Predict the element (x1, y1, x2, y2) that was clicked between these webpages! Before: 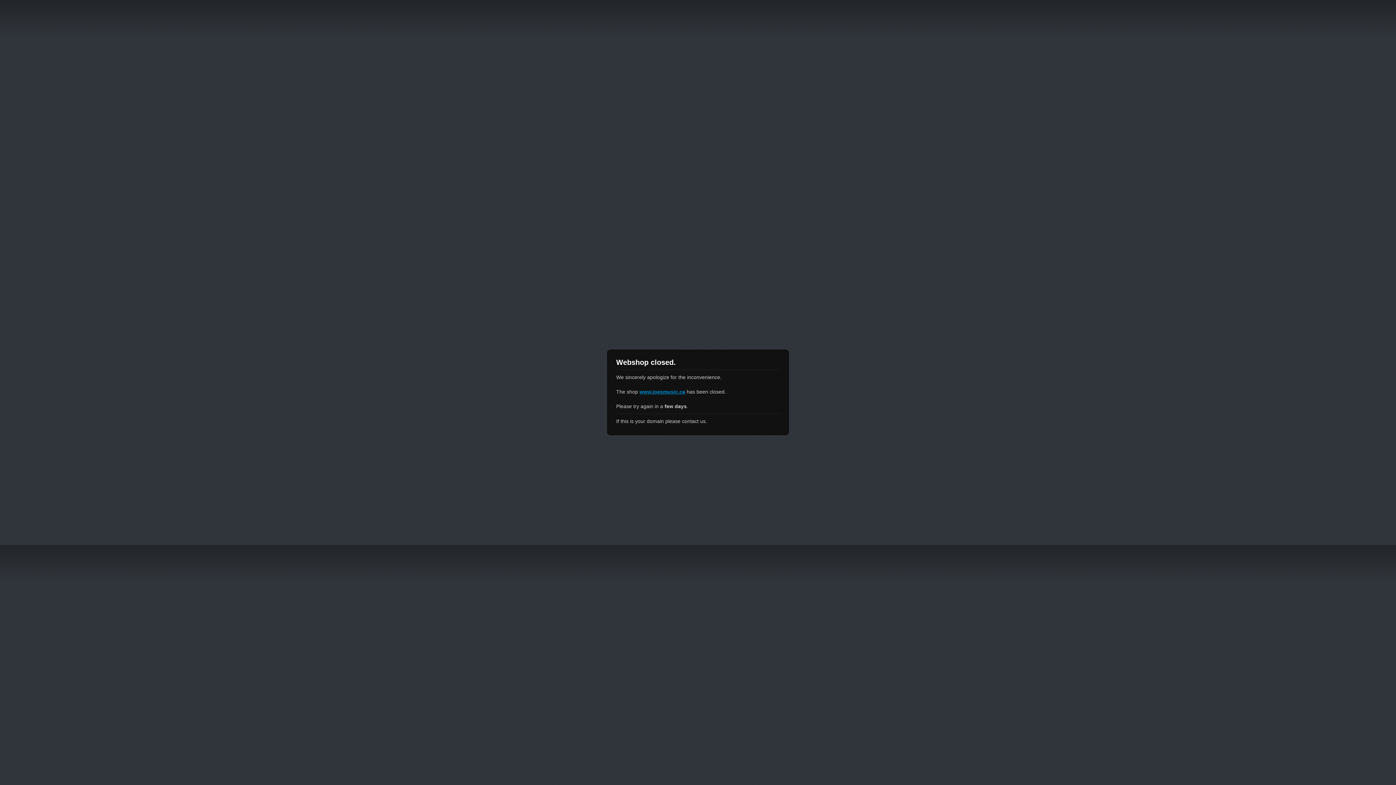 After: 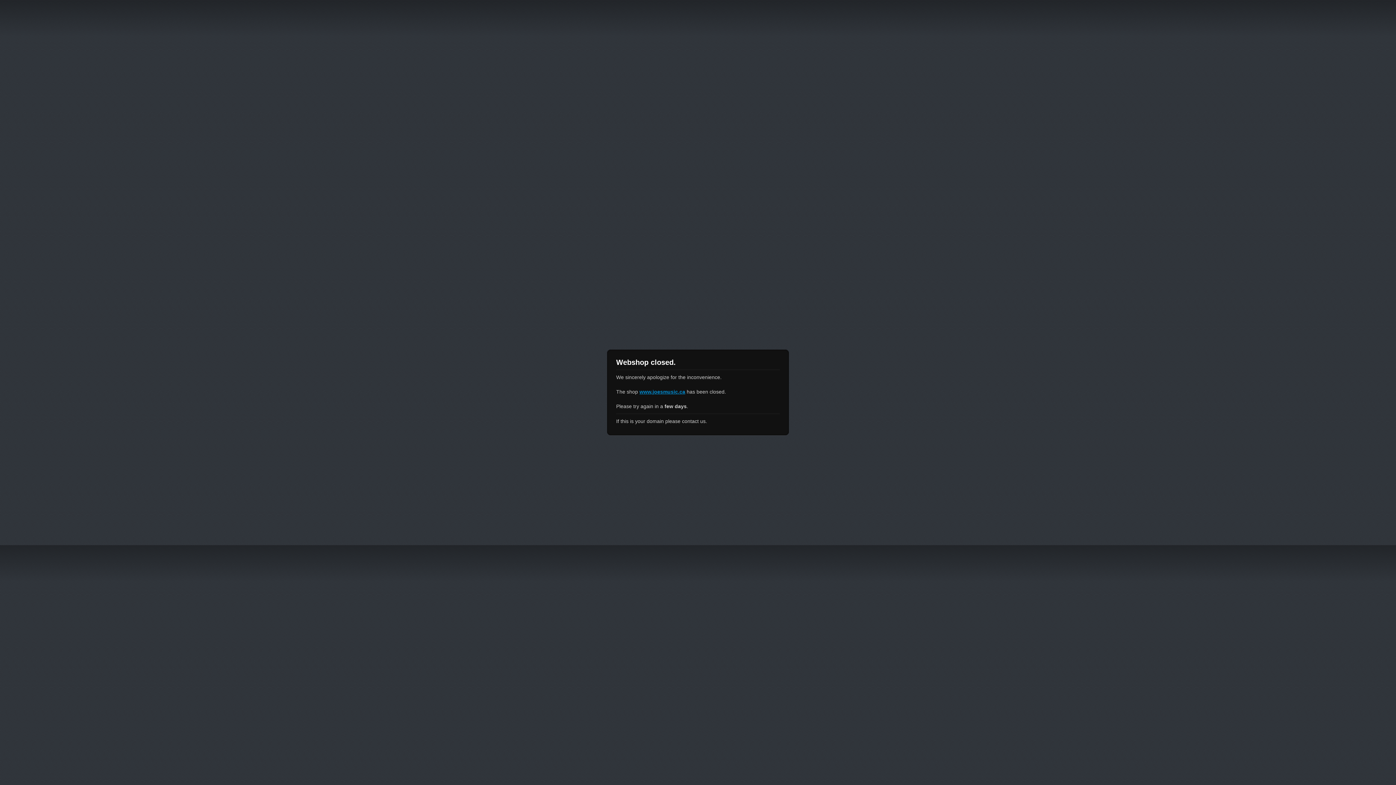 Action: bbox: (639, 389, 685, 394) label: www.joesmusic.ca